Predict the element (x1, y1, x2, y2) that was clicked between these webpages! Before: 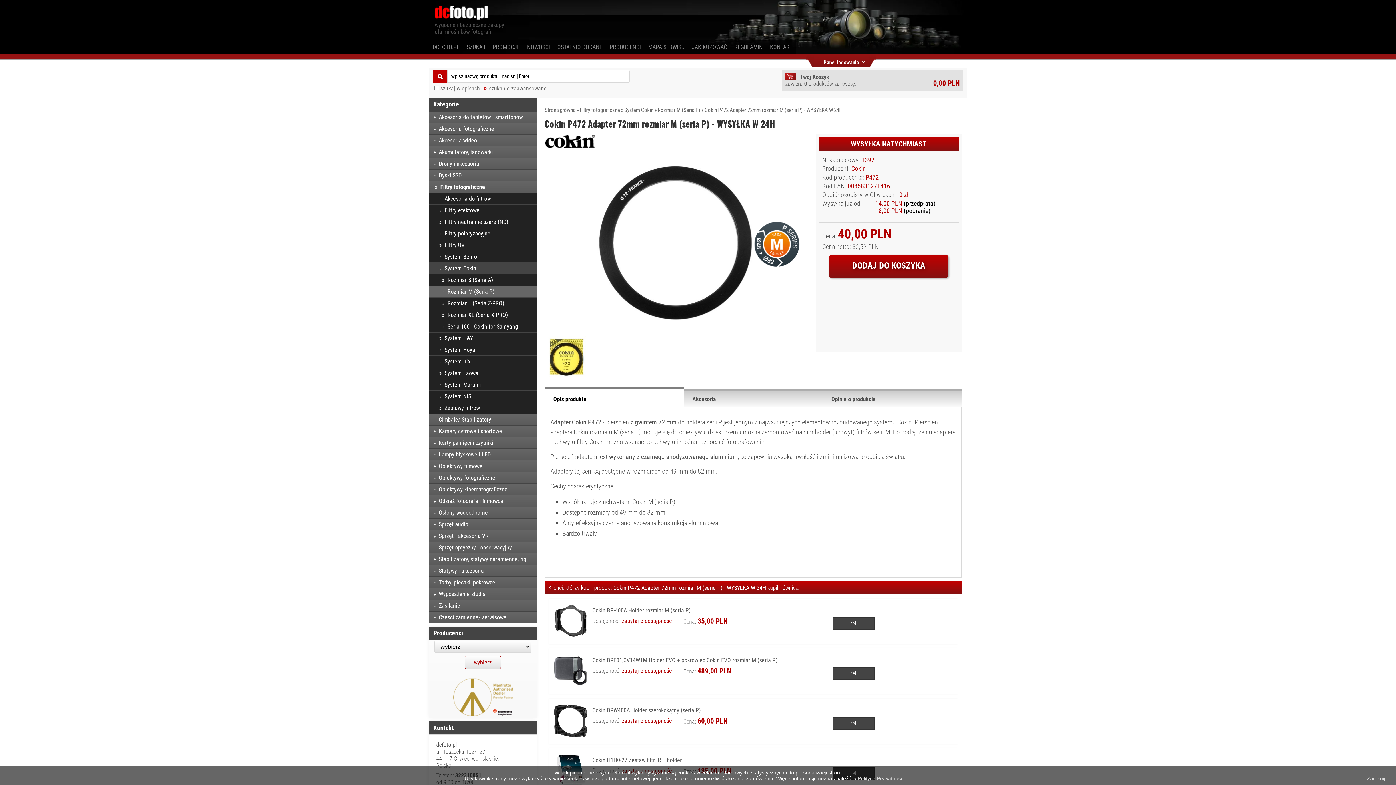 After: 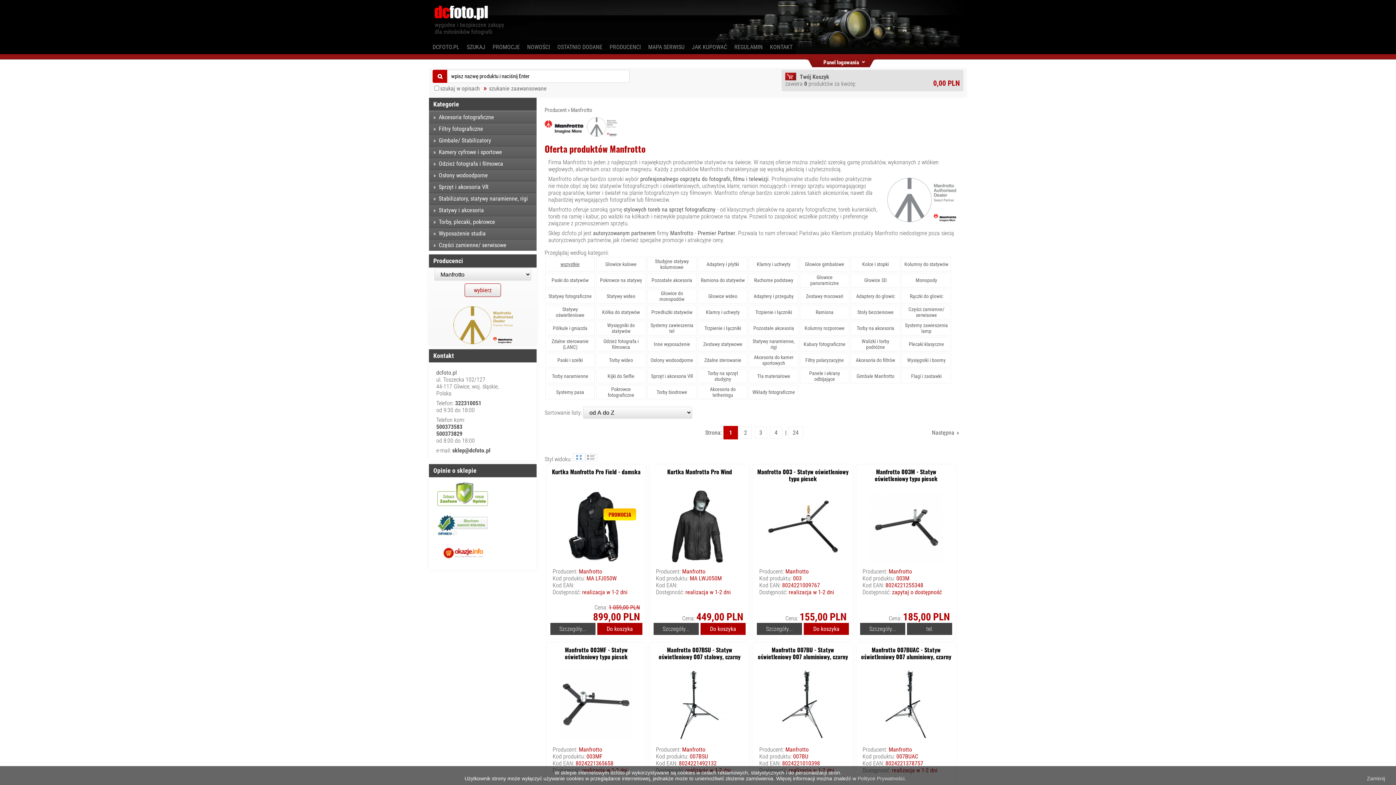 Action: bbox: (452, 711, 512, 718)